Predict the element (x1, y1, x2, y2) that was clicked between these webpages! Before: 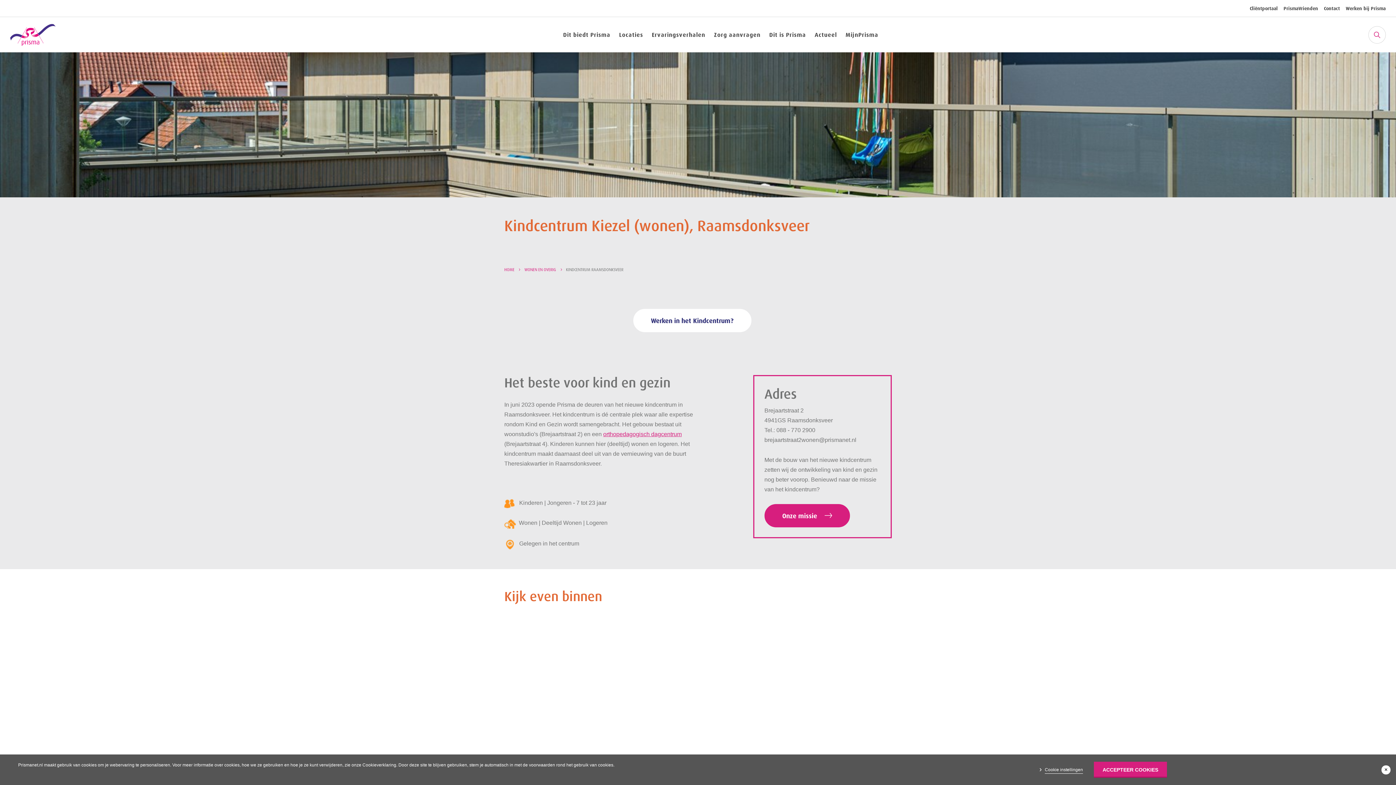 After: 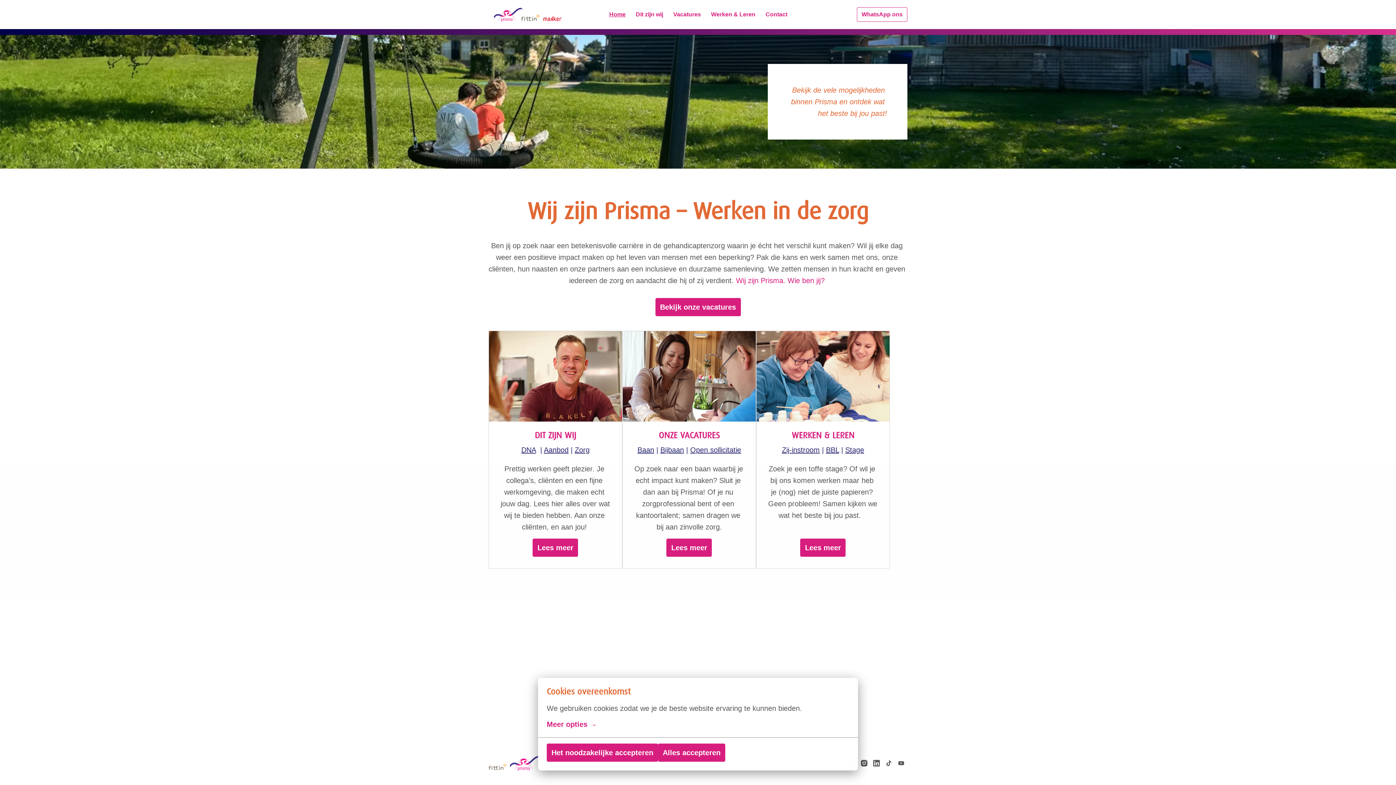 Action: bbox: (1346, 5, 1386, 11) label: Werken bij Prisma